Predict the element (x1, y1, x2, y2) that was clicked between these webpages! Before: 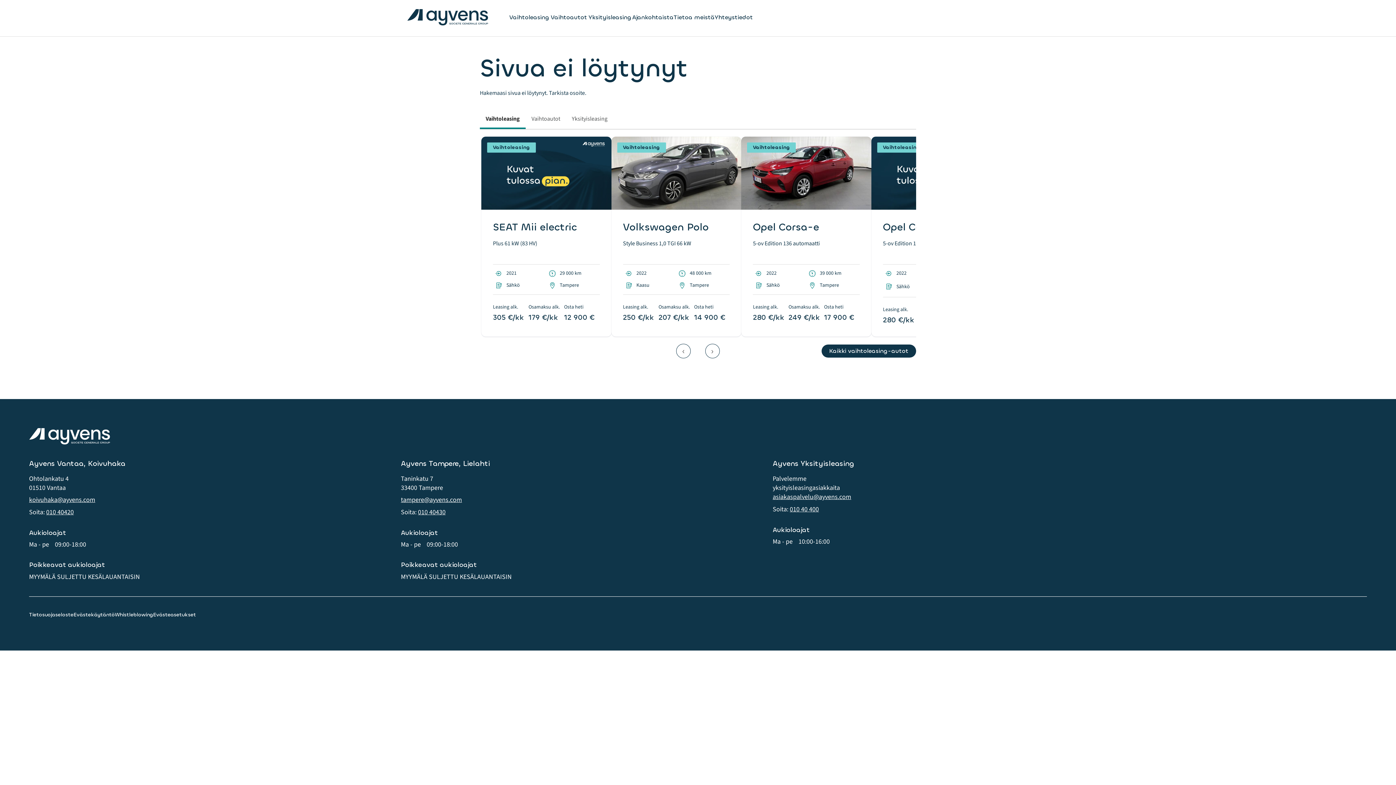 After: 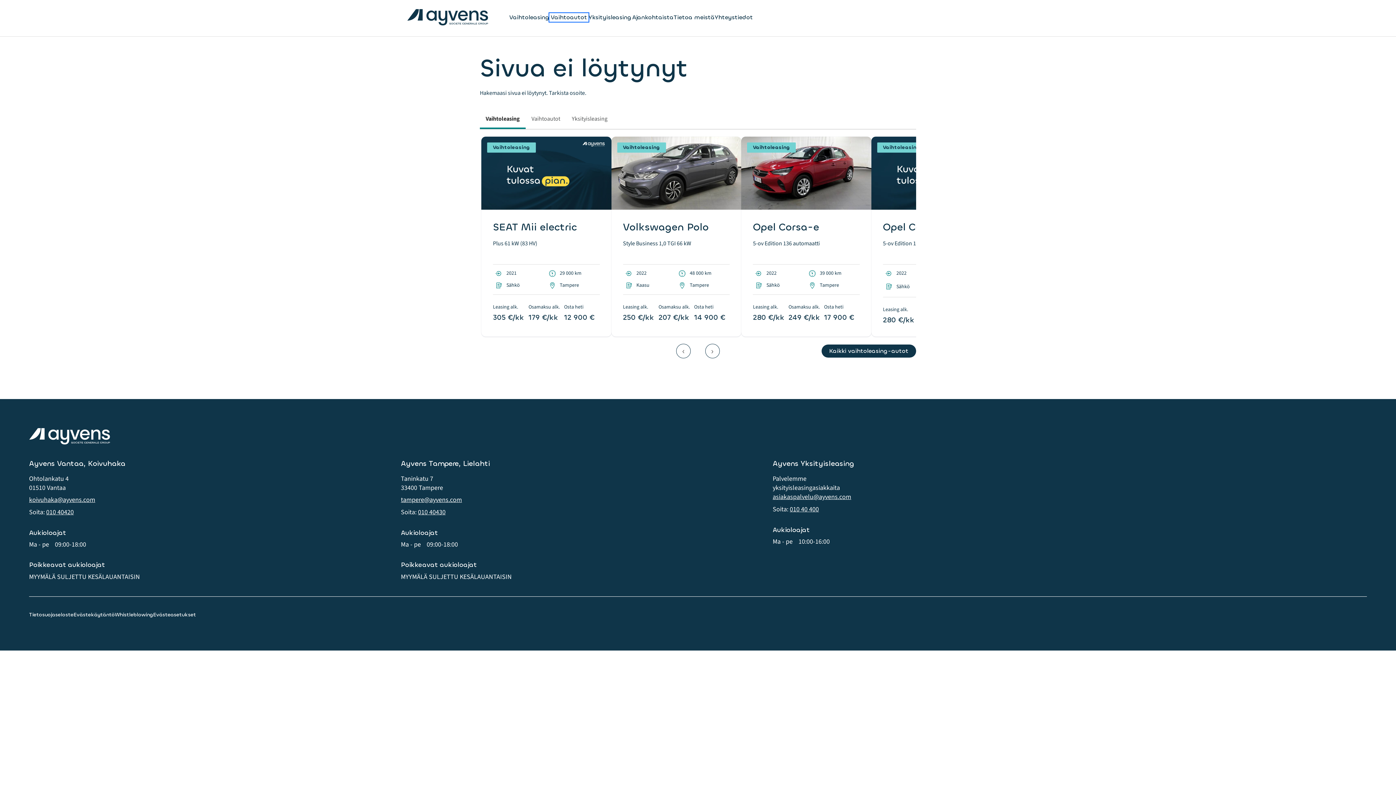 Action: bbox: (550, 13, 588, 21) label: Vaihtoautot